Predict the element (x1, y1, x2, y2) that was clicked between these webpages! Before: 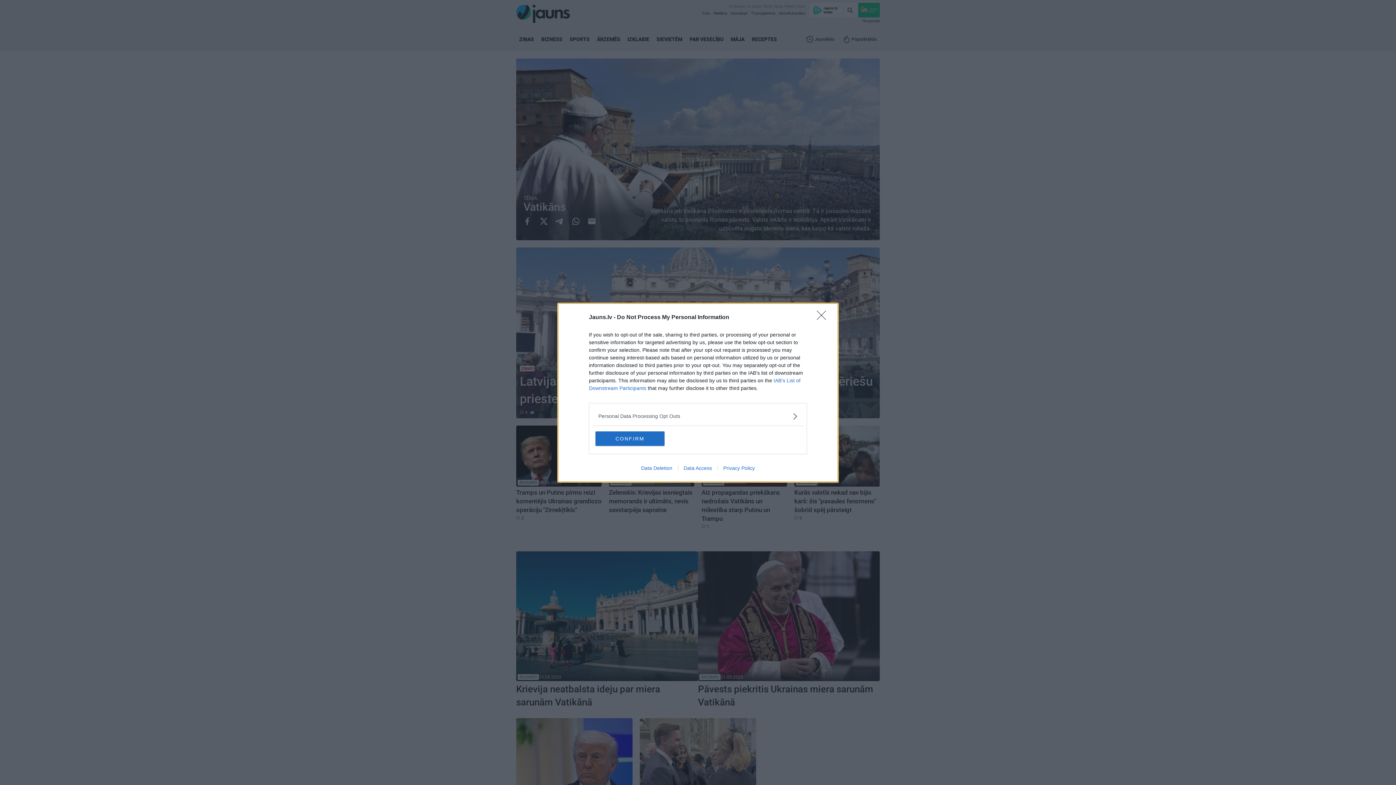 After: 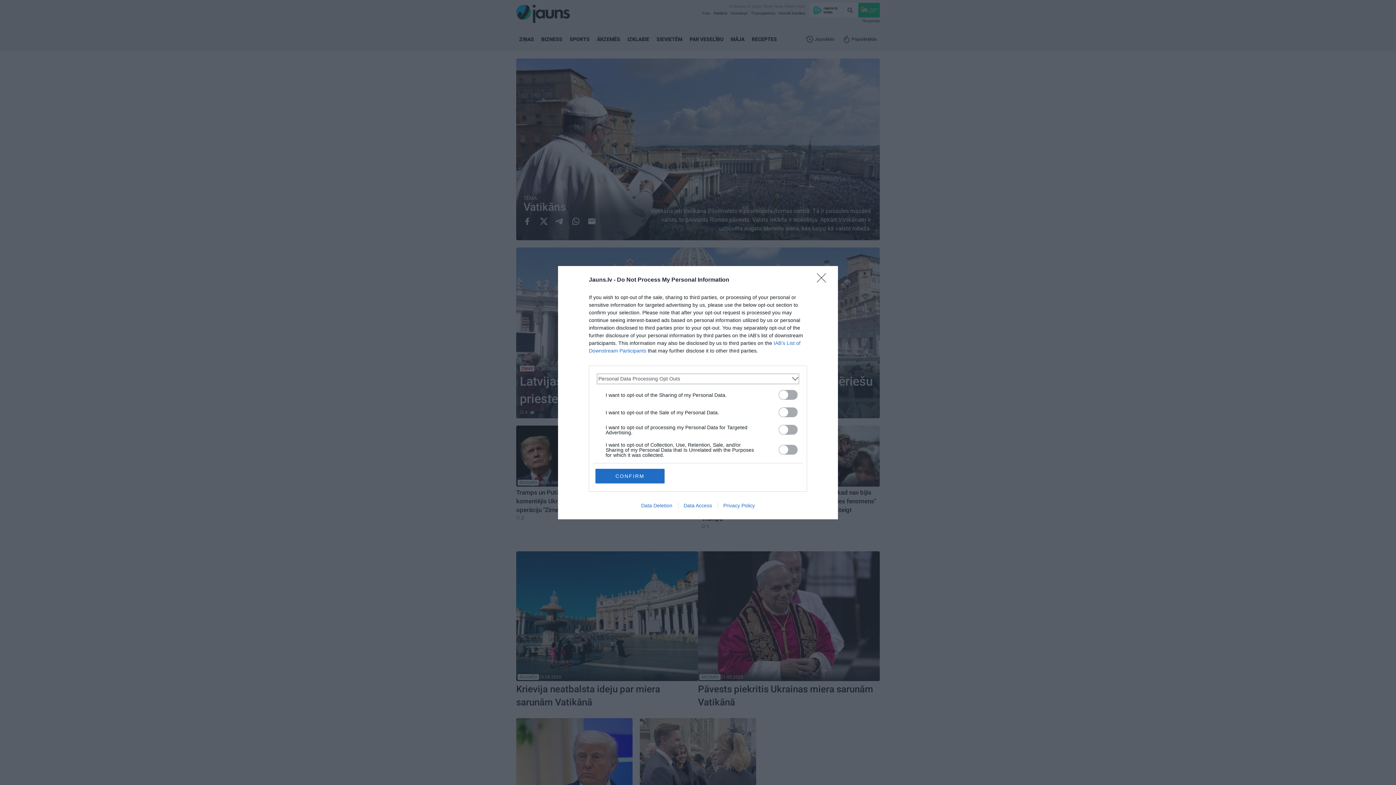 Action: bbox: (598, 412, 797, 420) label: Opt-Outs